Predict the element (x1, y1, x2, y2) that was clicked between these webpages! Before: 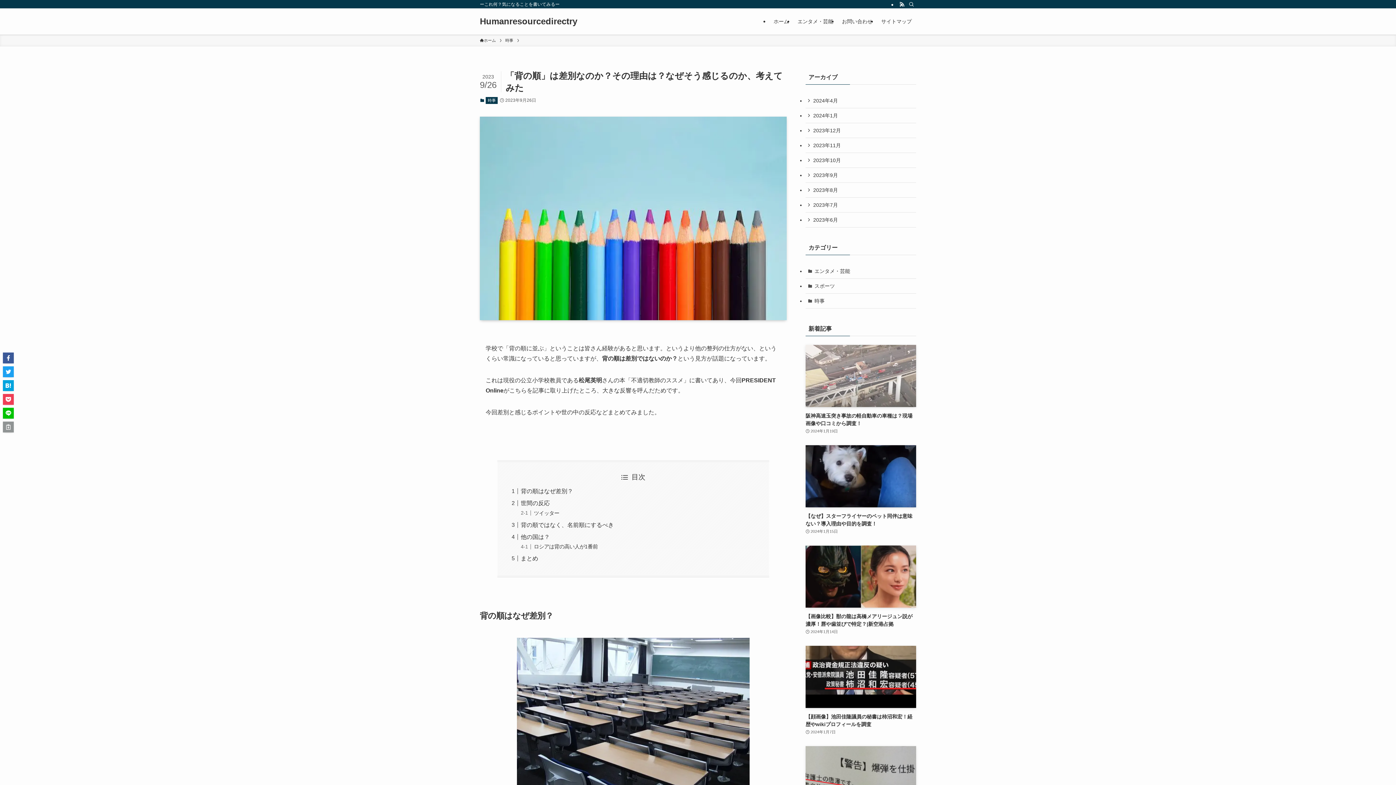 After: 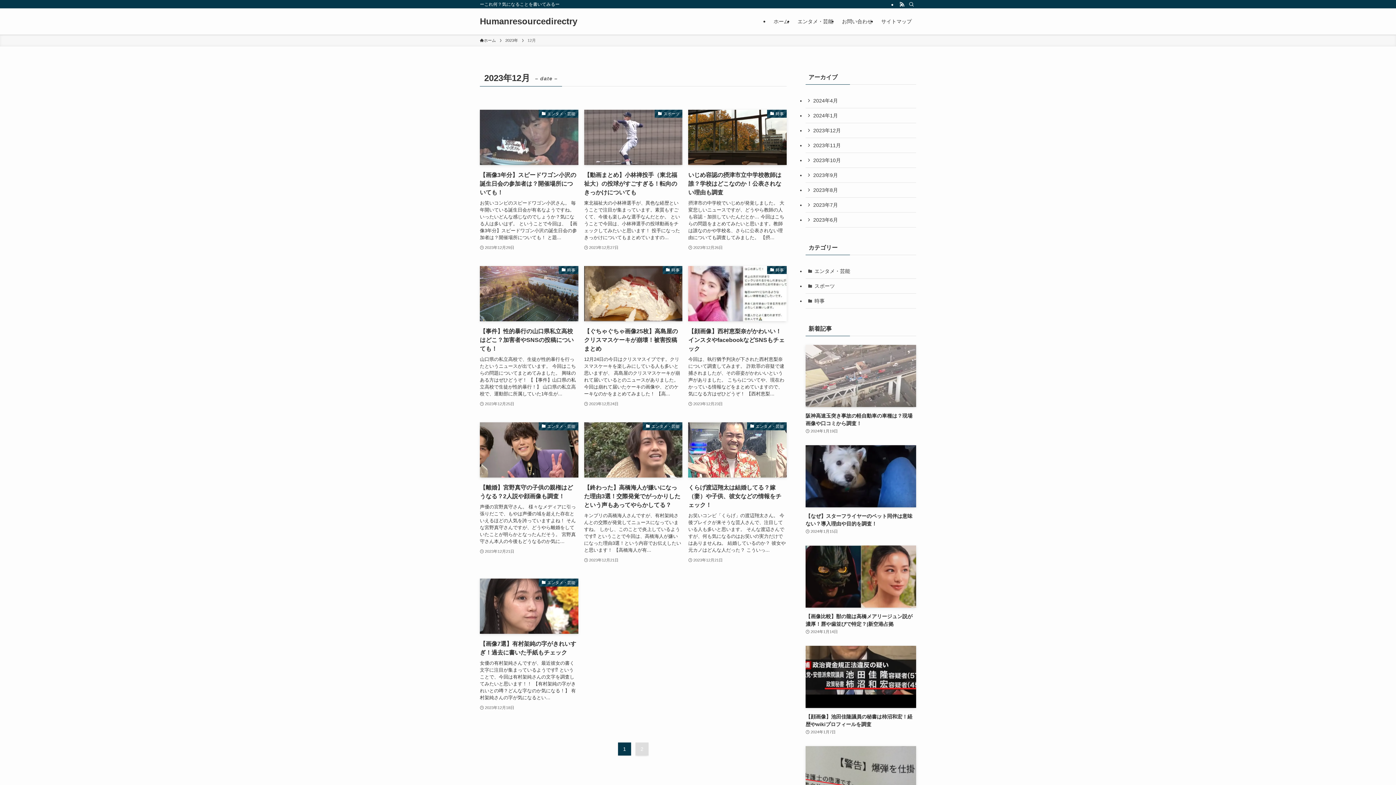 Action: bbox: (805, 123, 916, 138) label: 2023年12月